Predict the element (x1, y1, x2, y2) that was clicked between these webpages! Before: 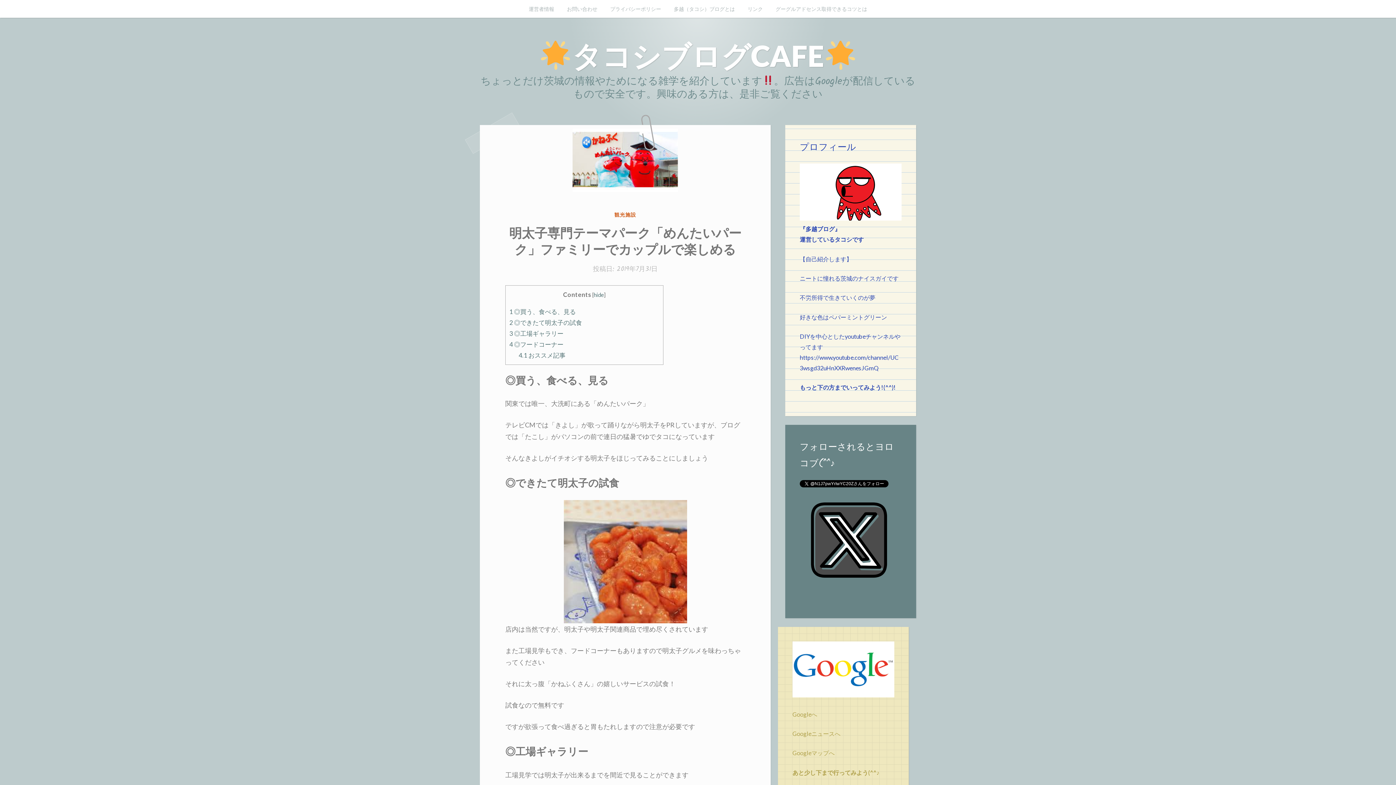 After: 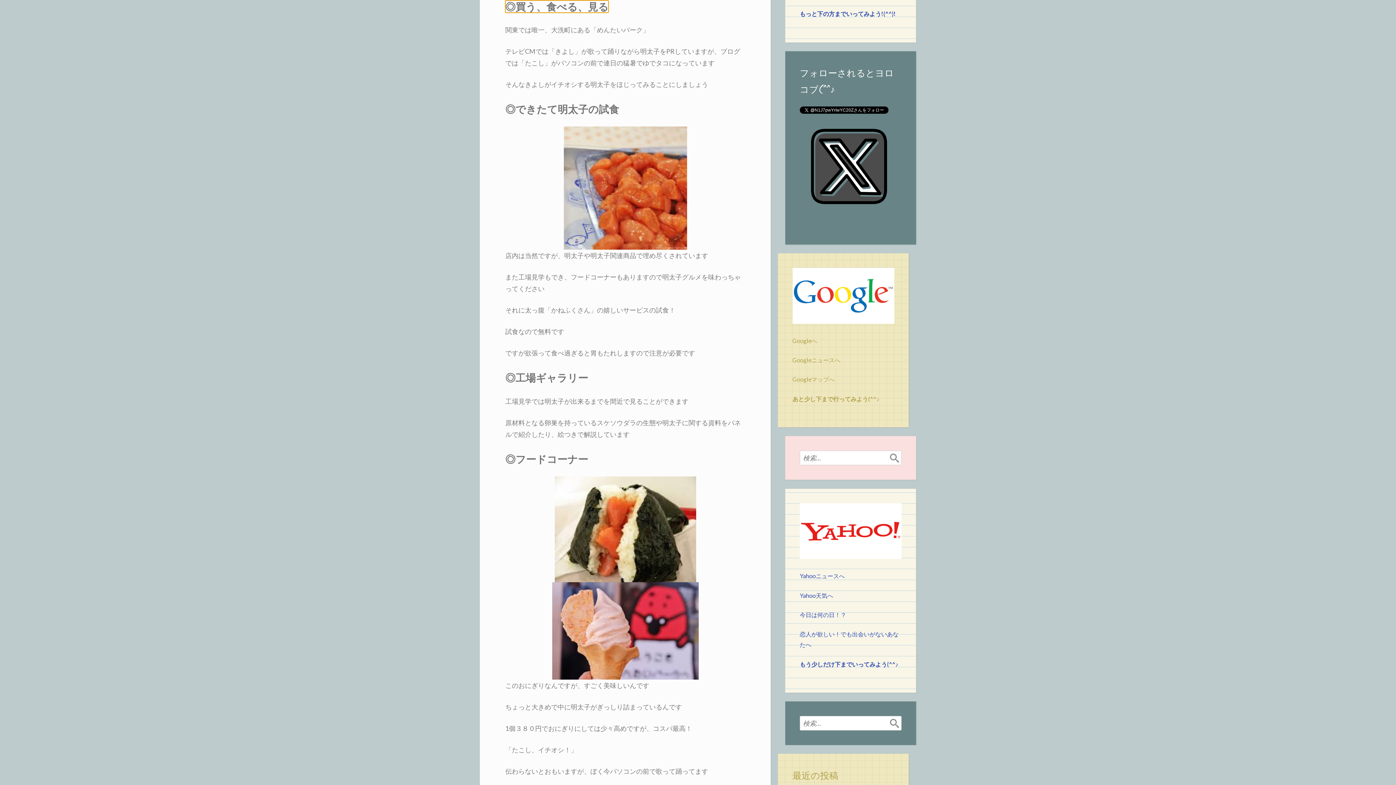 Action: bbox: (509, 307, 576, 315) label: 1 ◎買う、食べる、見る